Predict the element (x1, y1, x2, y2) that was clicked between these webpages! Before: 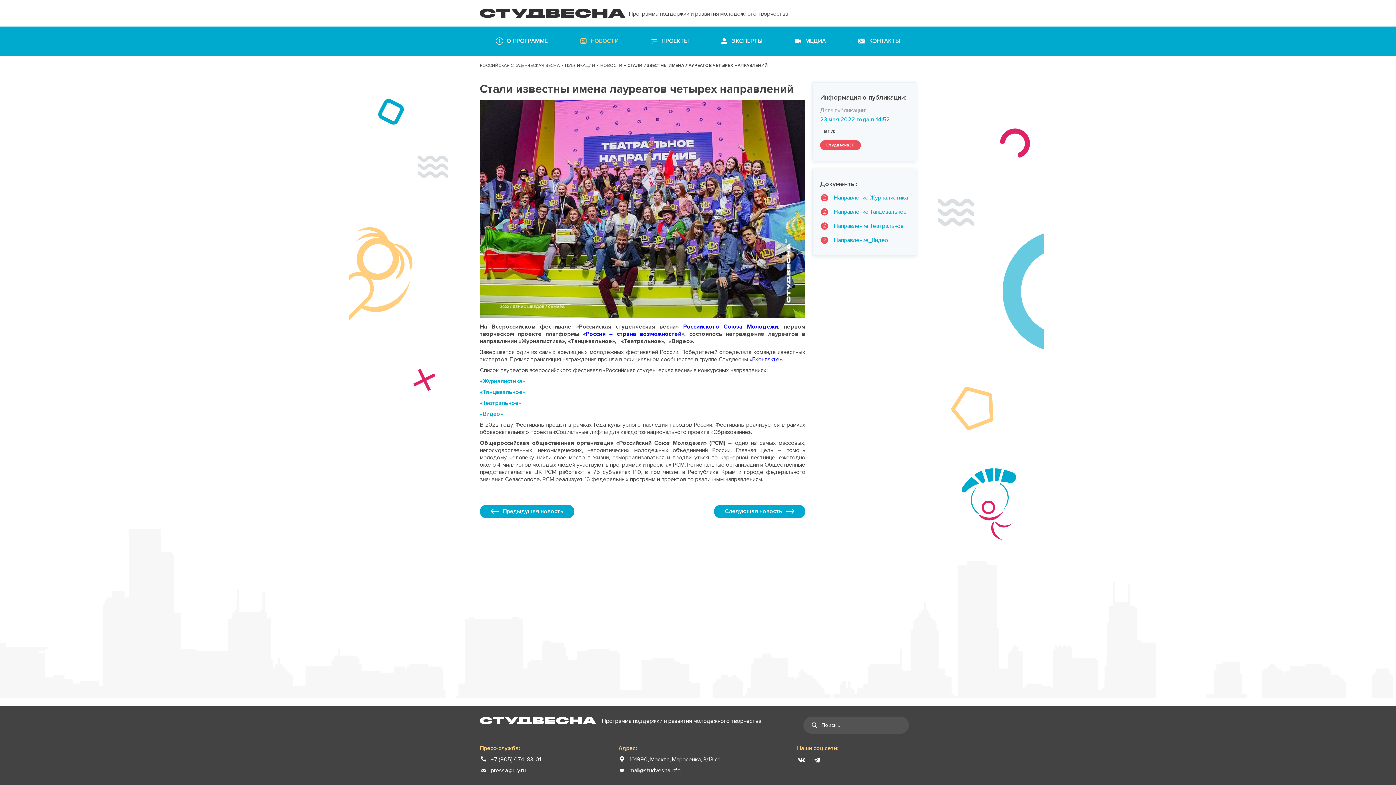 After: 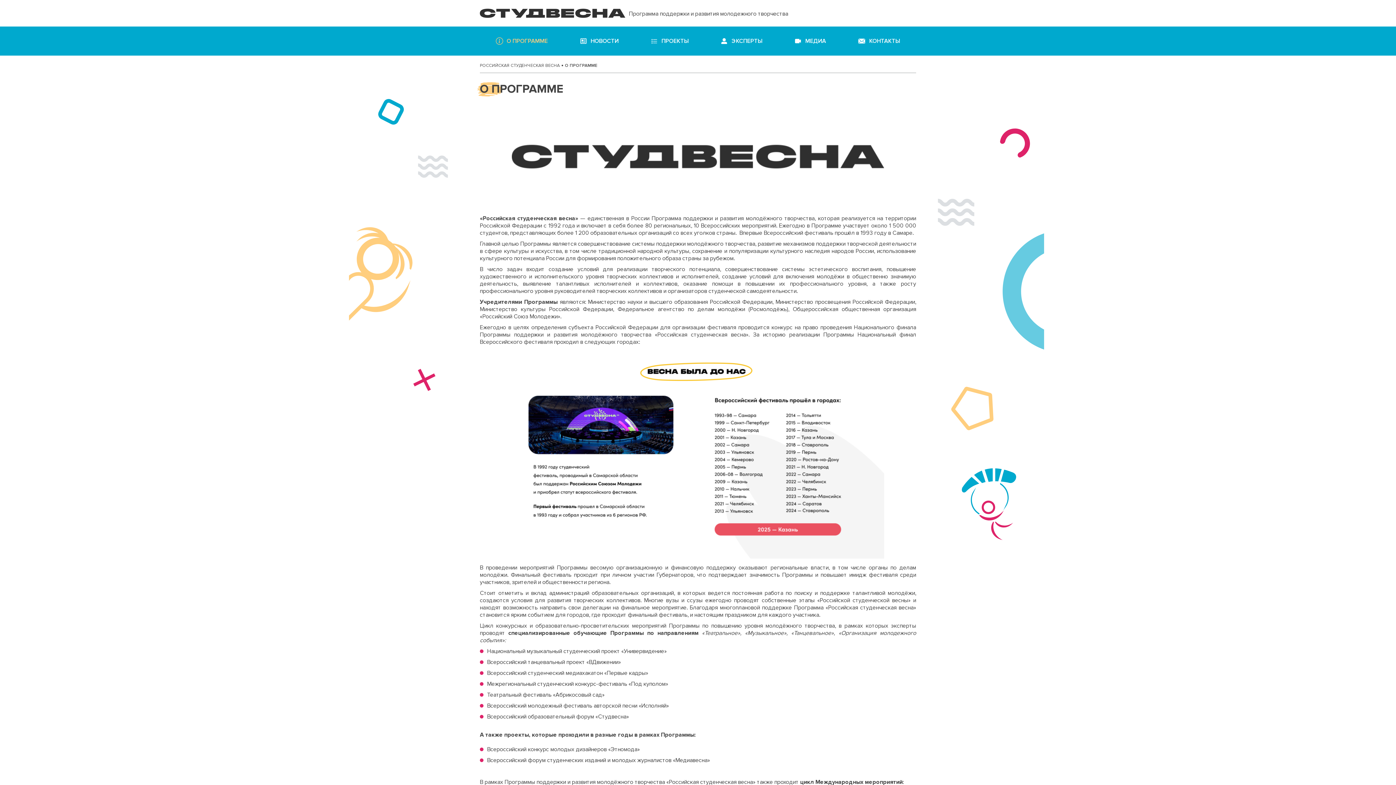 Action: bbox: (481, 26, 562, 55) label: О ПРОГРАММЕ